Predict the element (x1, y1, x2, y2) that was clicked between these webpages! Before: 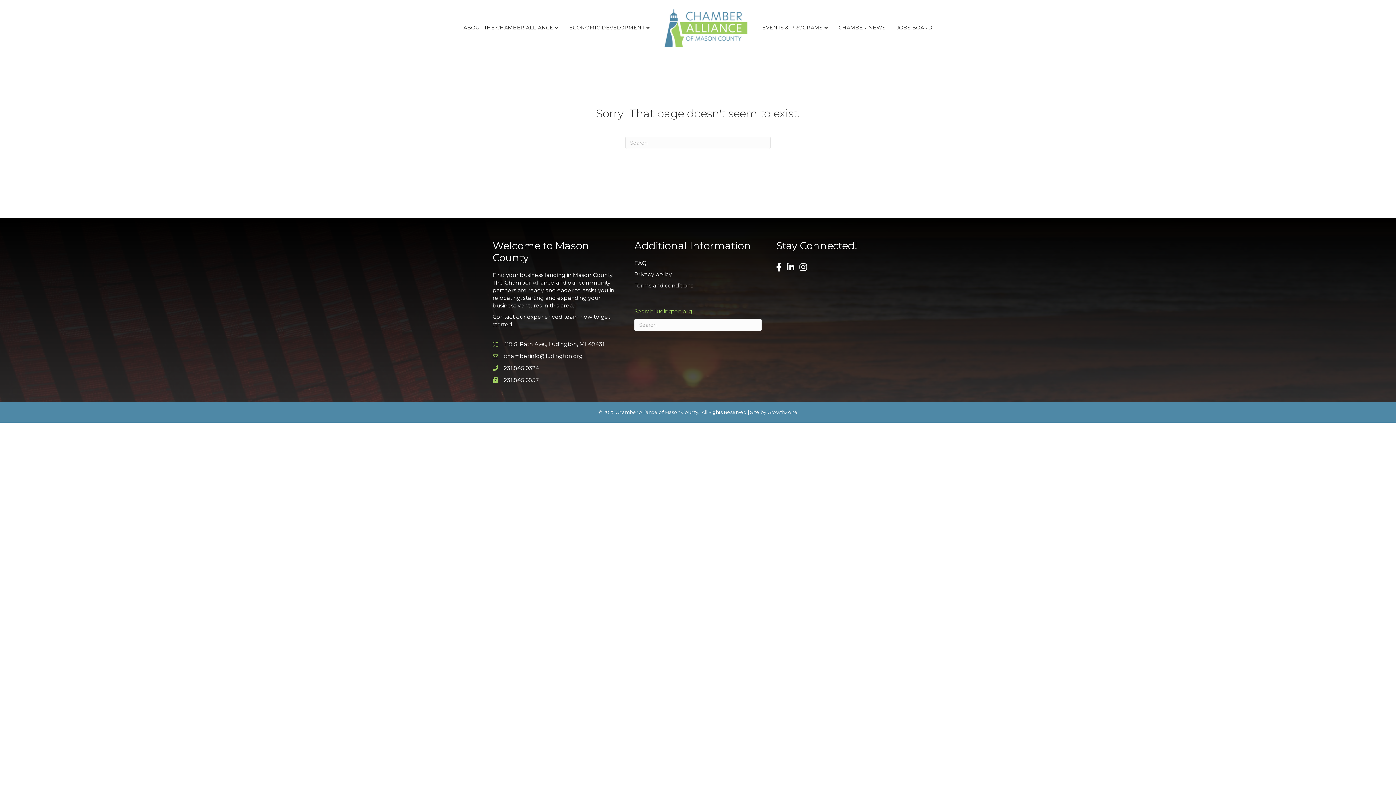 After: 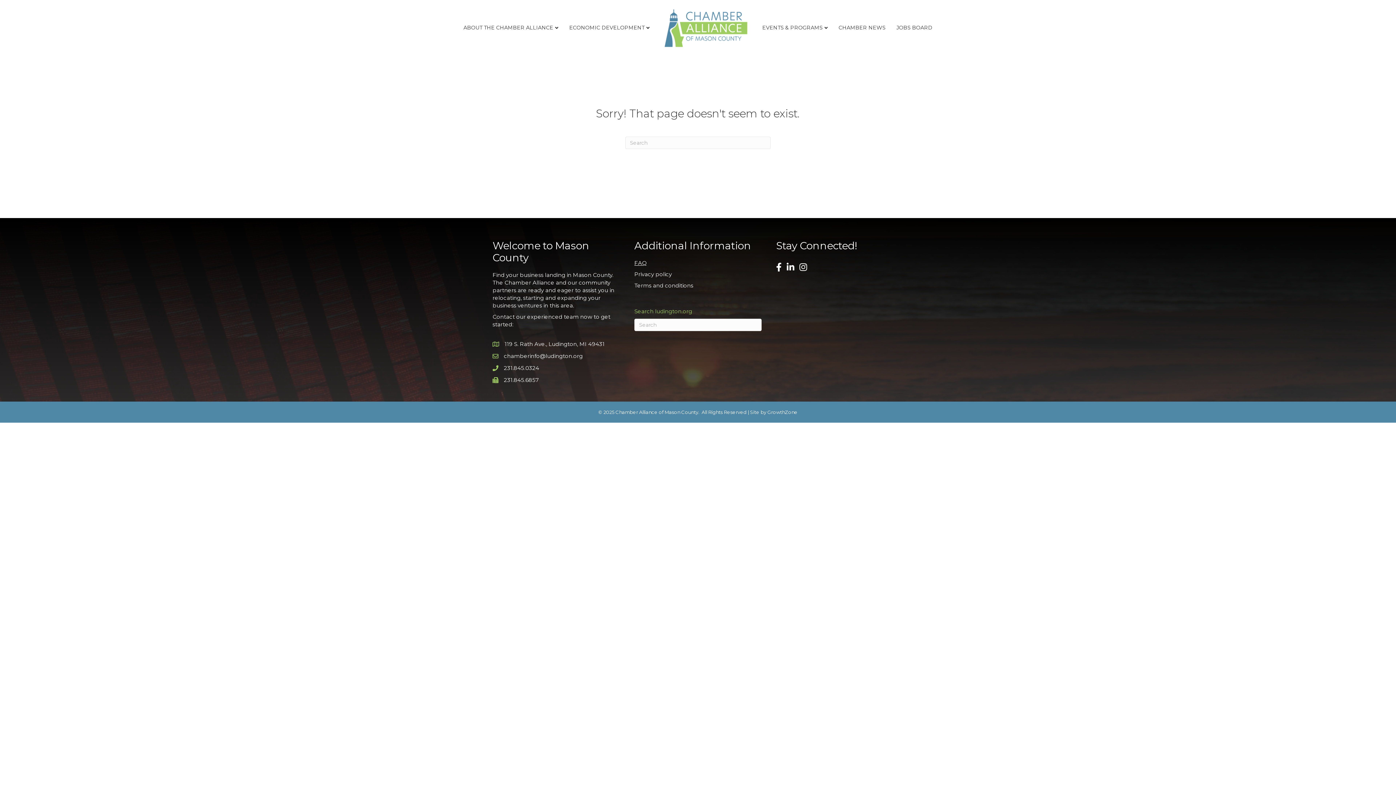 Action: bbox: (634, 259, 646, 266) label: FAQ